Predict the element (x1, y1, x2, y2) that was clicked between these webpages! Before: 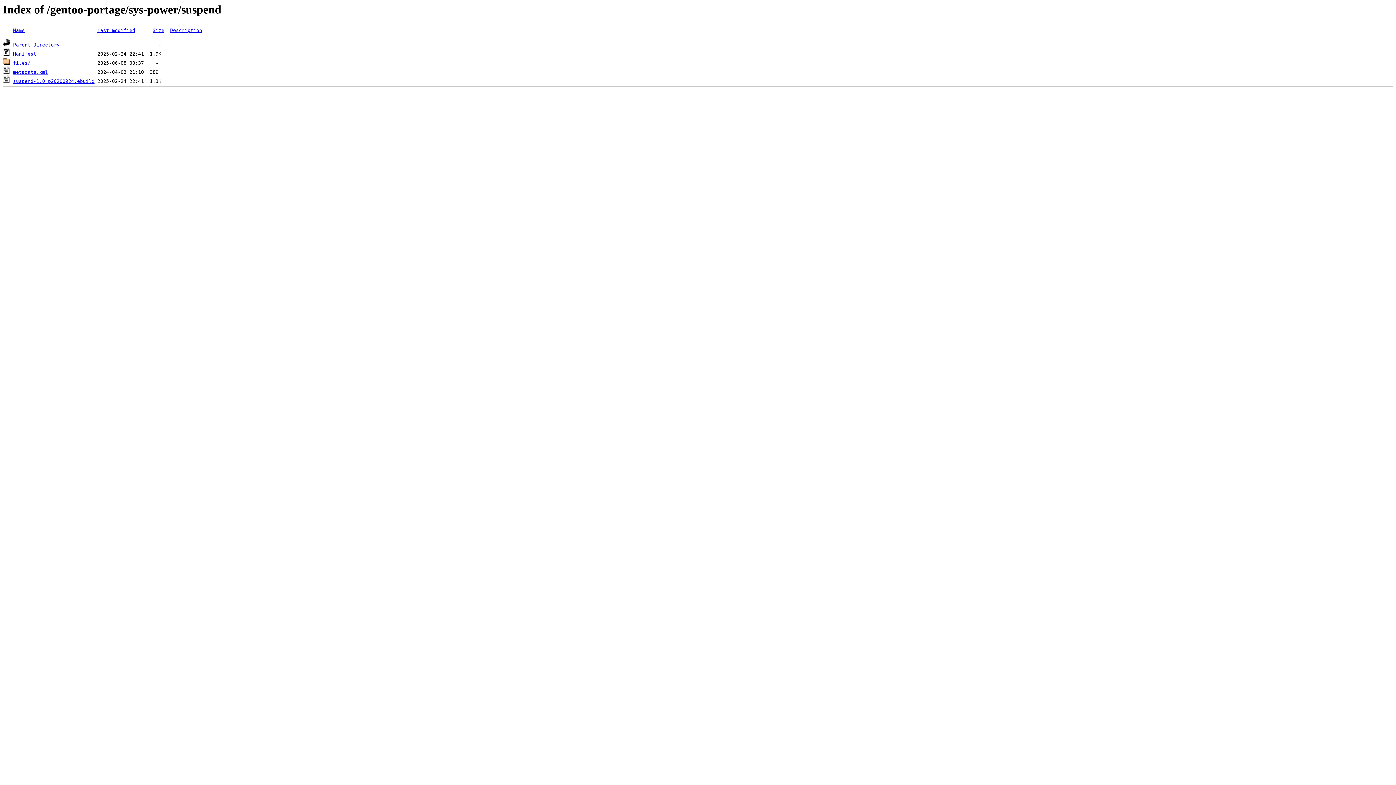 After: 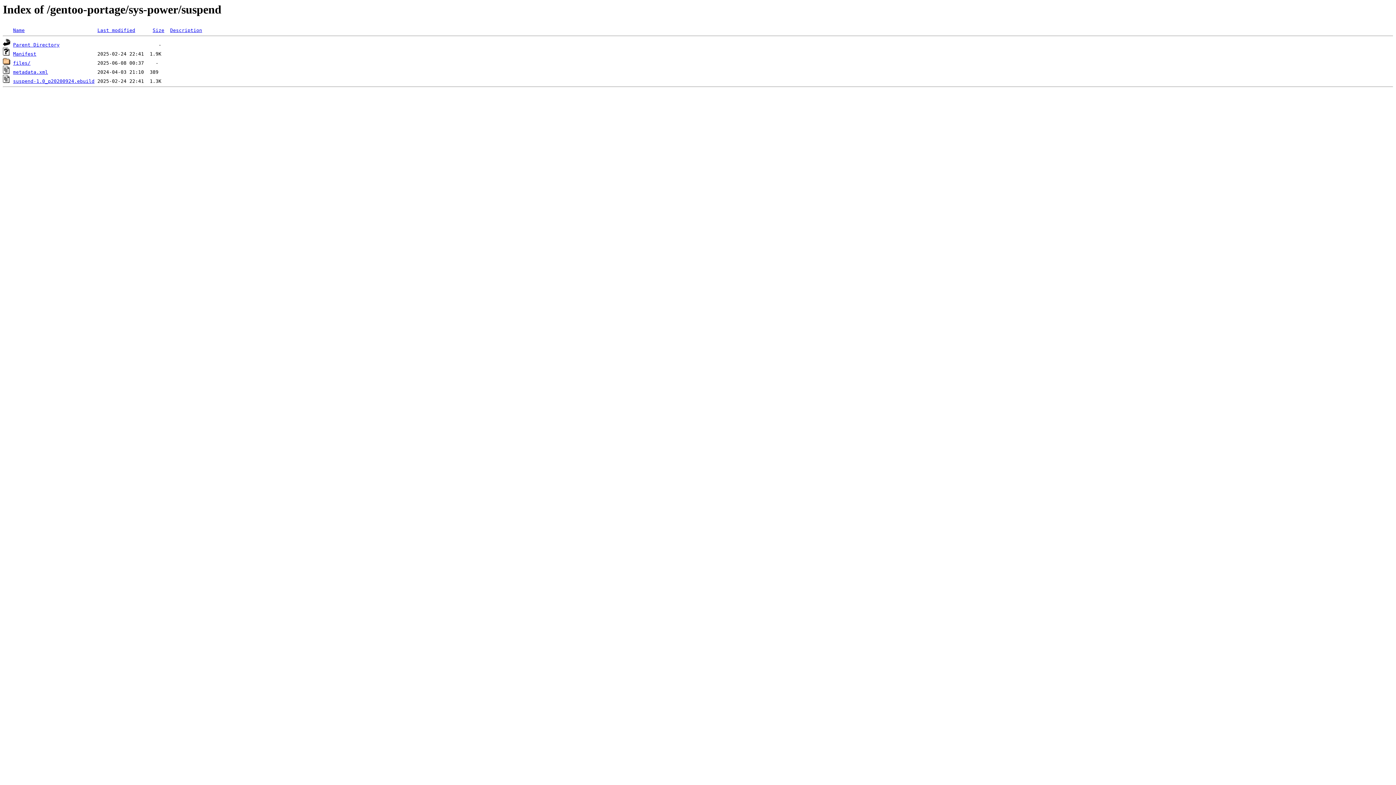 Action: label: Description bbox: (170, 27, 202, 33)